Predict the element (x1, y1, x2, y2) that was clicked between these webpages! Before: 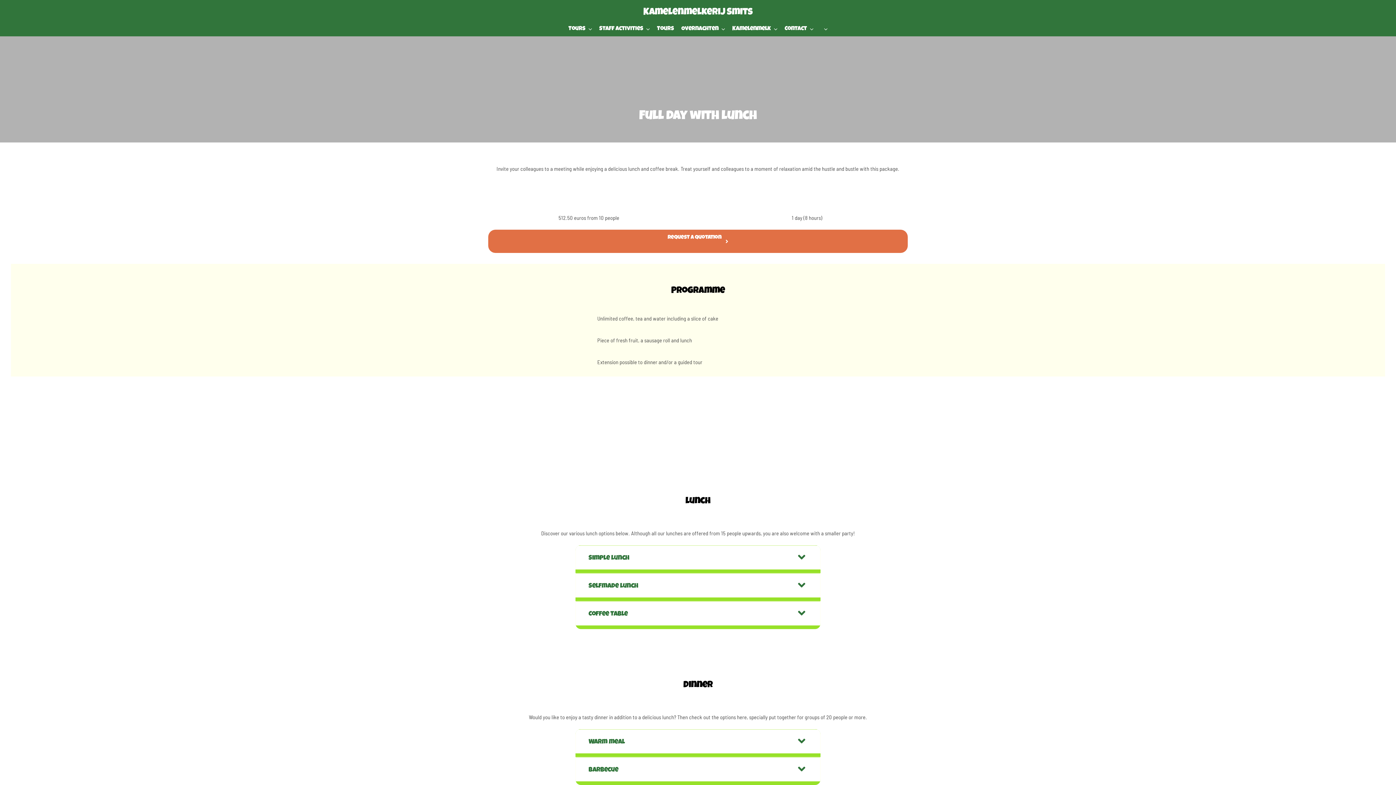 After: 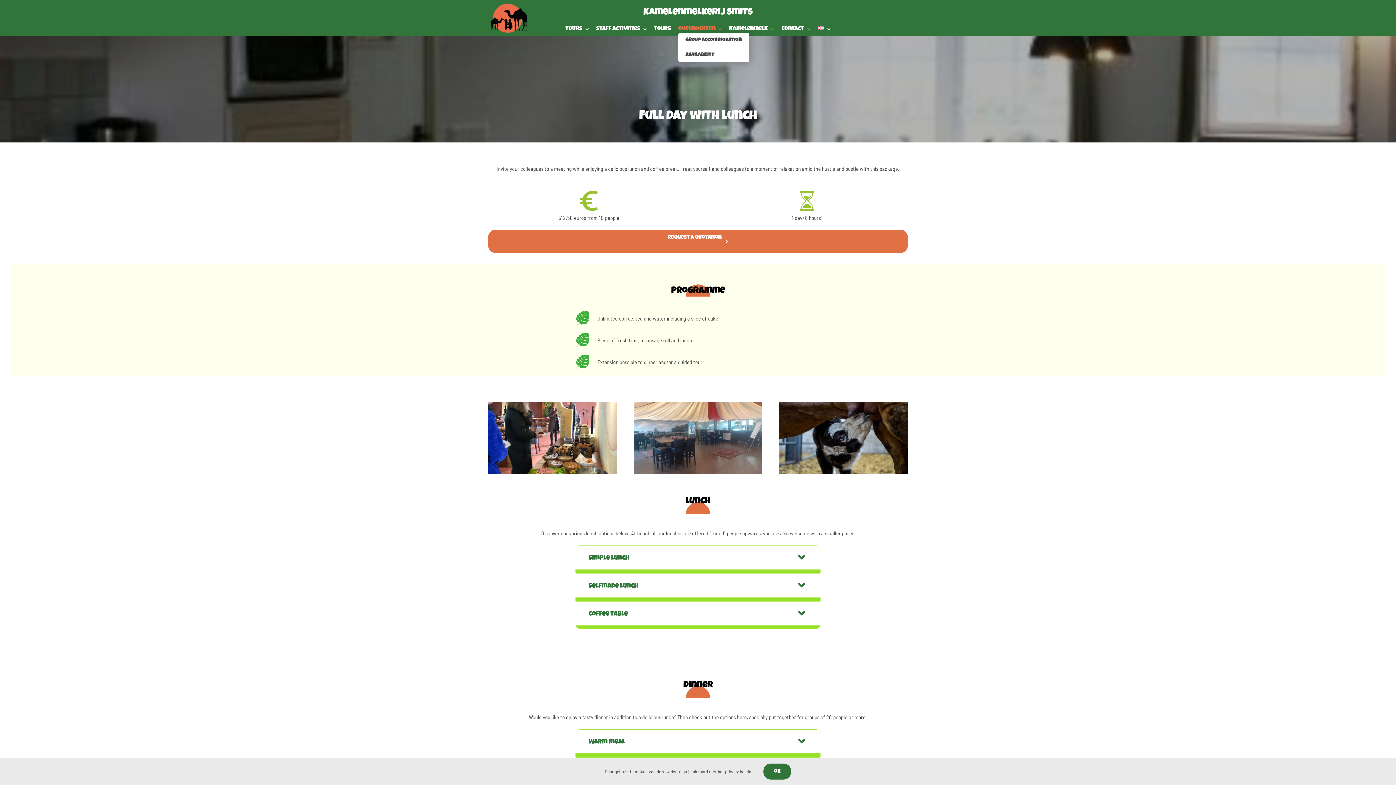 Action: label: Overnachten bbox: (681, 25, 725, 32)